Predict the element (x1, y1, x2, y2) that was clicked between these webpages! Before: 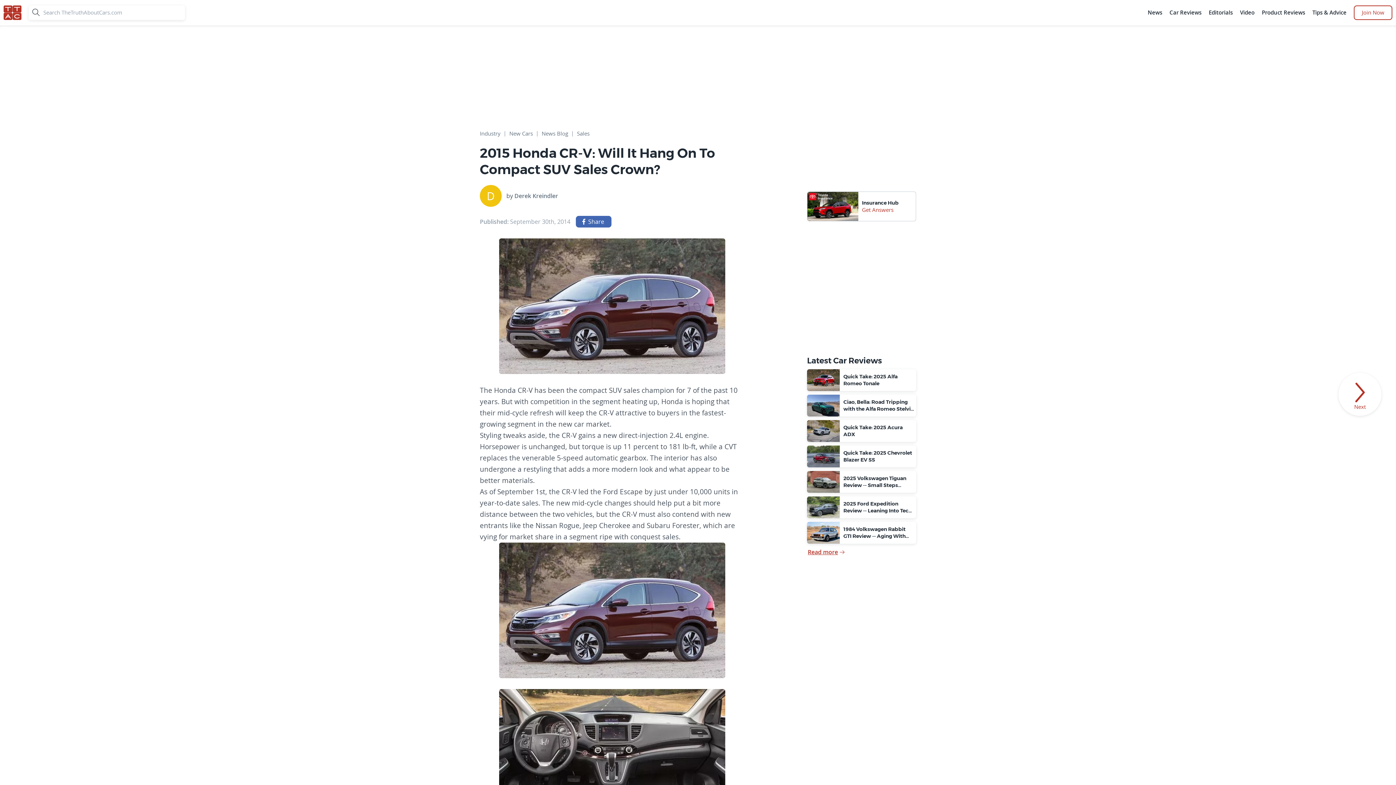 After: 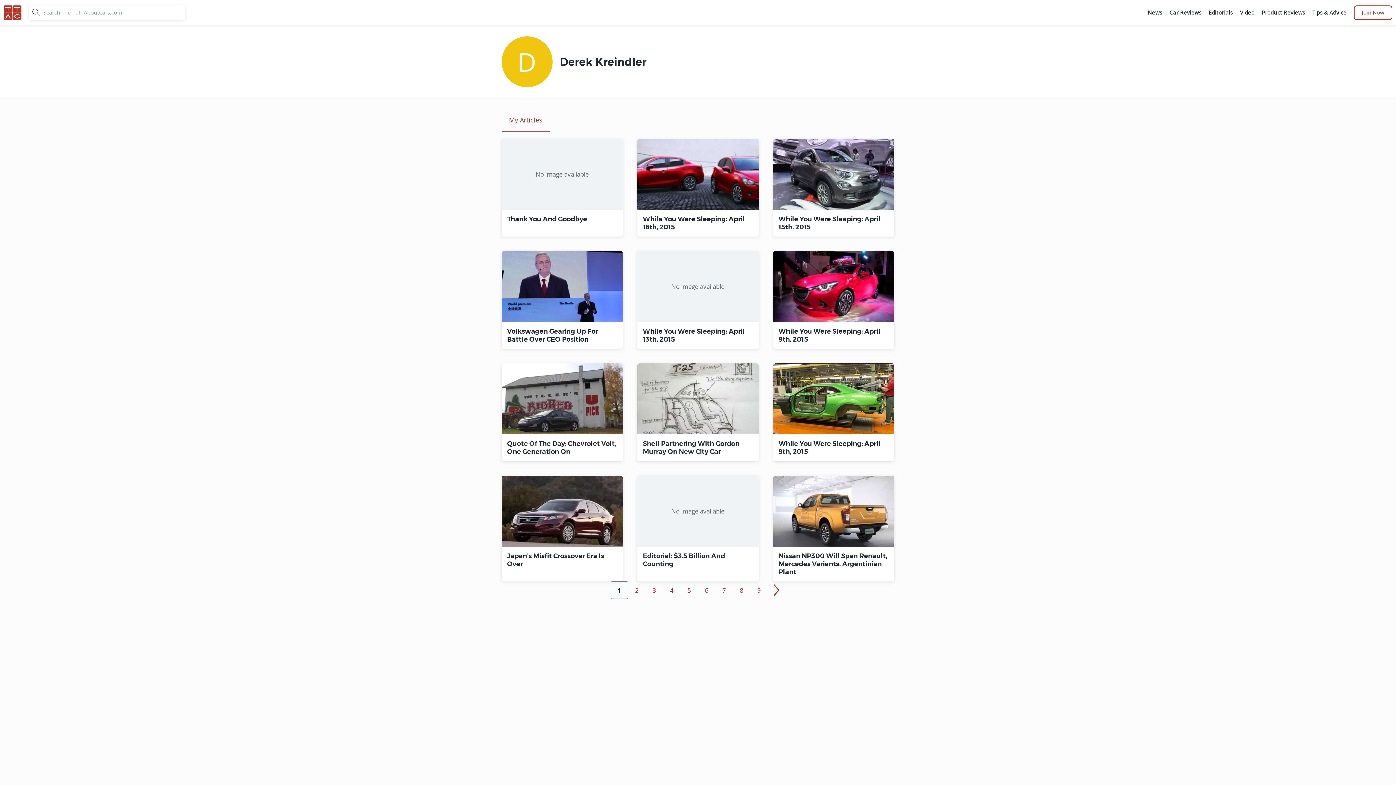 Action: label: Derek Kreindler bbox: (514, 192, 558, 200)